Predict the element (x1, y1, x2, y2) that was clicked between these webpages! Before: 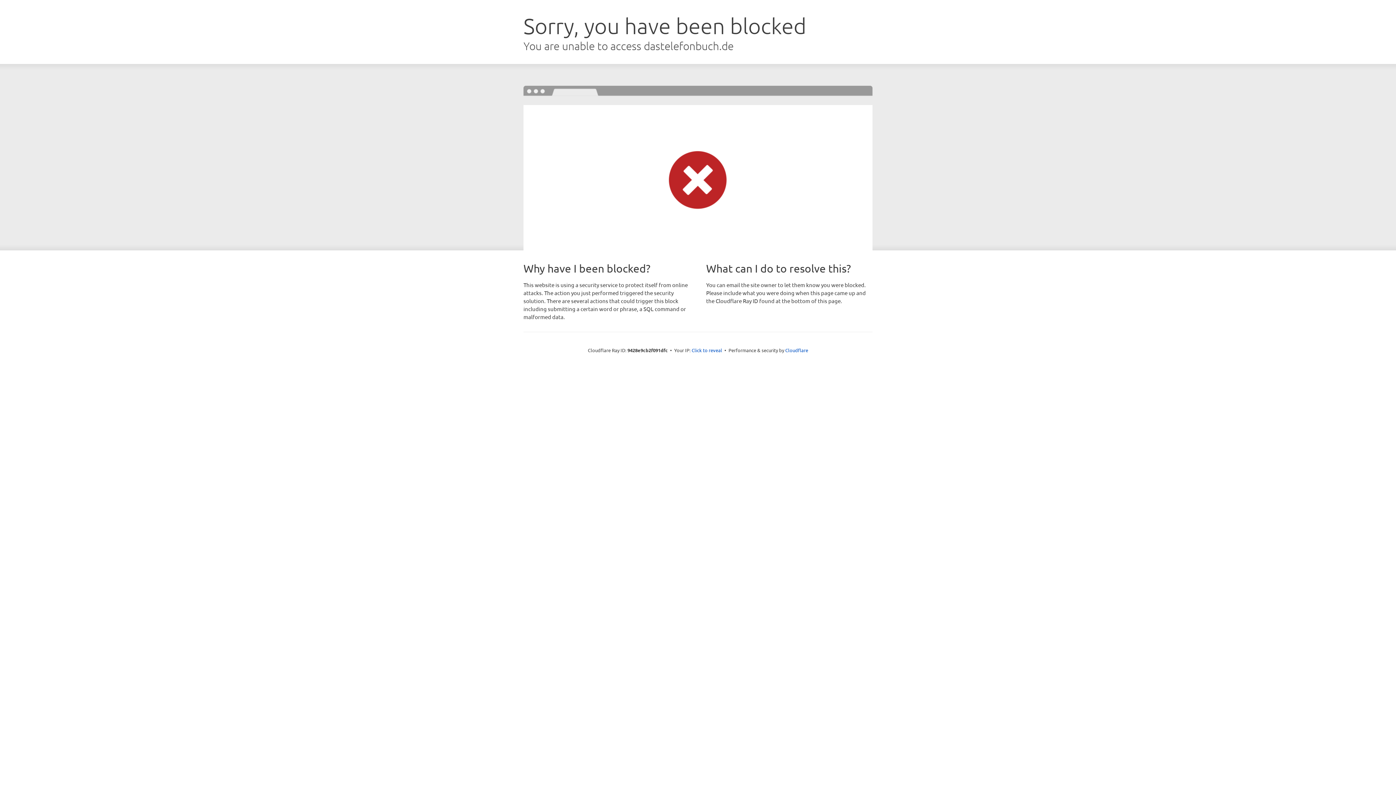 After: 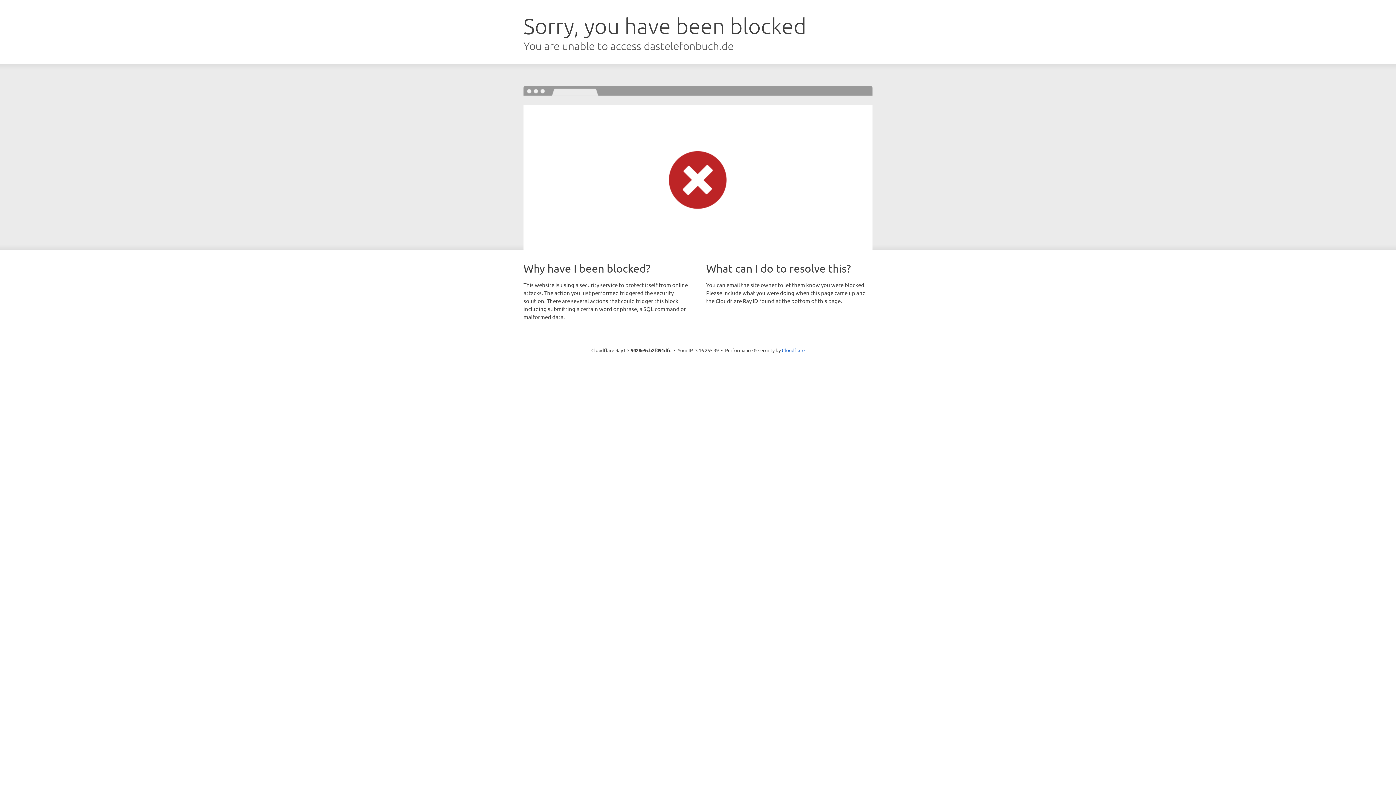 Action: bbox: (691, 346, 722, 353) label: Click to reveal